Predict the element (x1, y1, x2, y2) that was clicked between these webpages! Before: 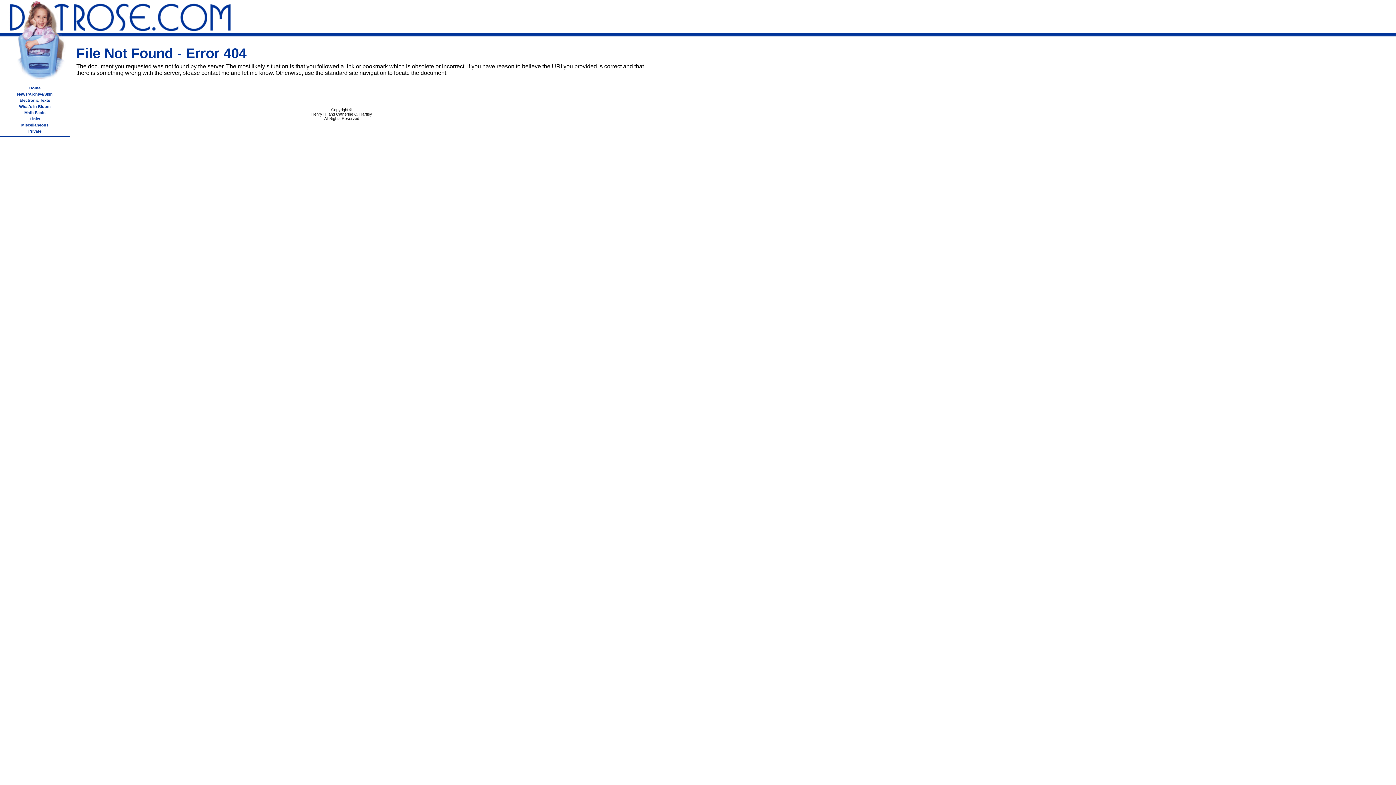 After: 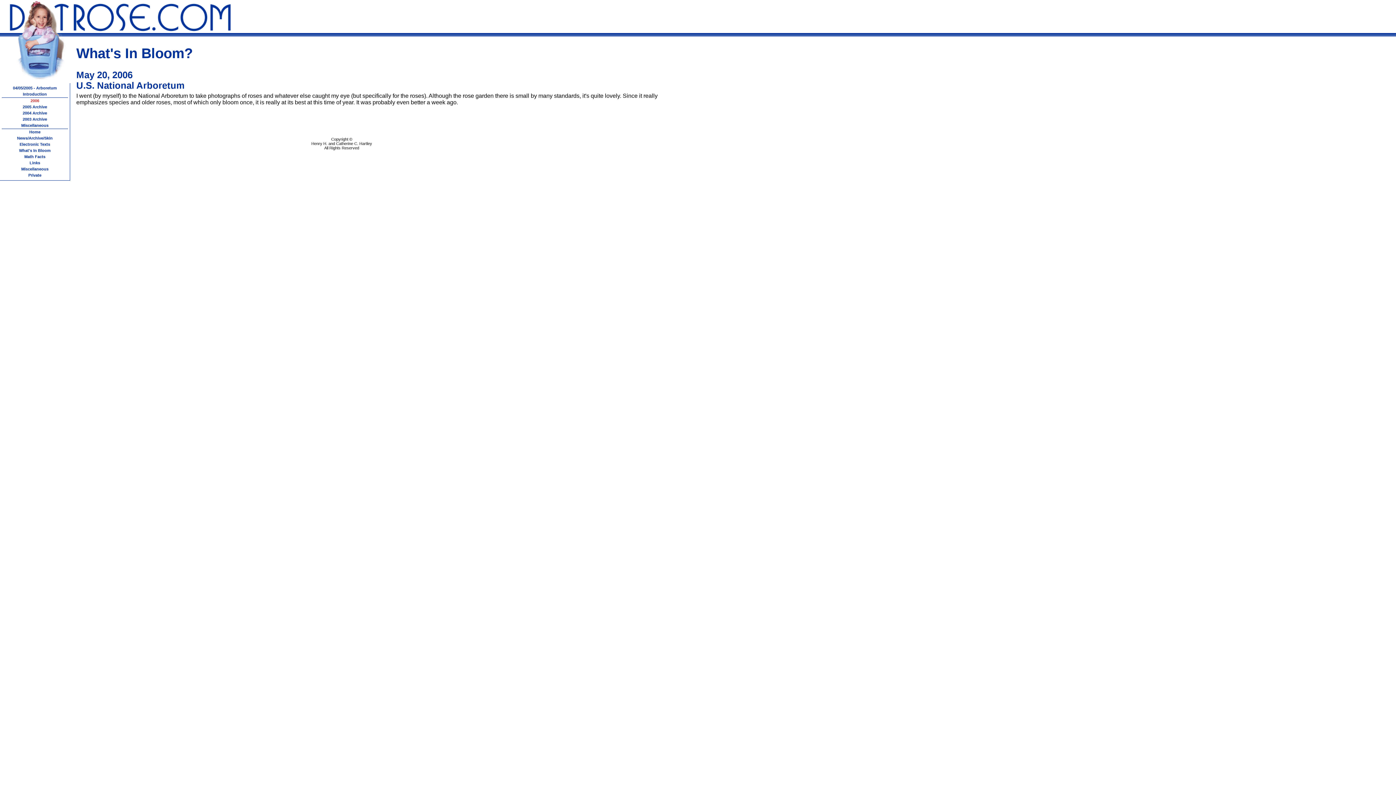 Action: bbox: (19, 104, 50, 108) label: What's In Bloom